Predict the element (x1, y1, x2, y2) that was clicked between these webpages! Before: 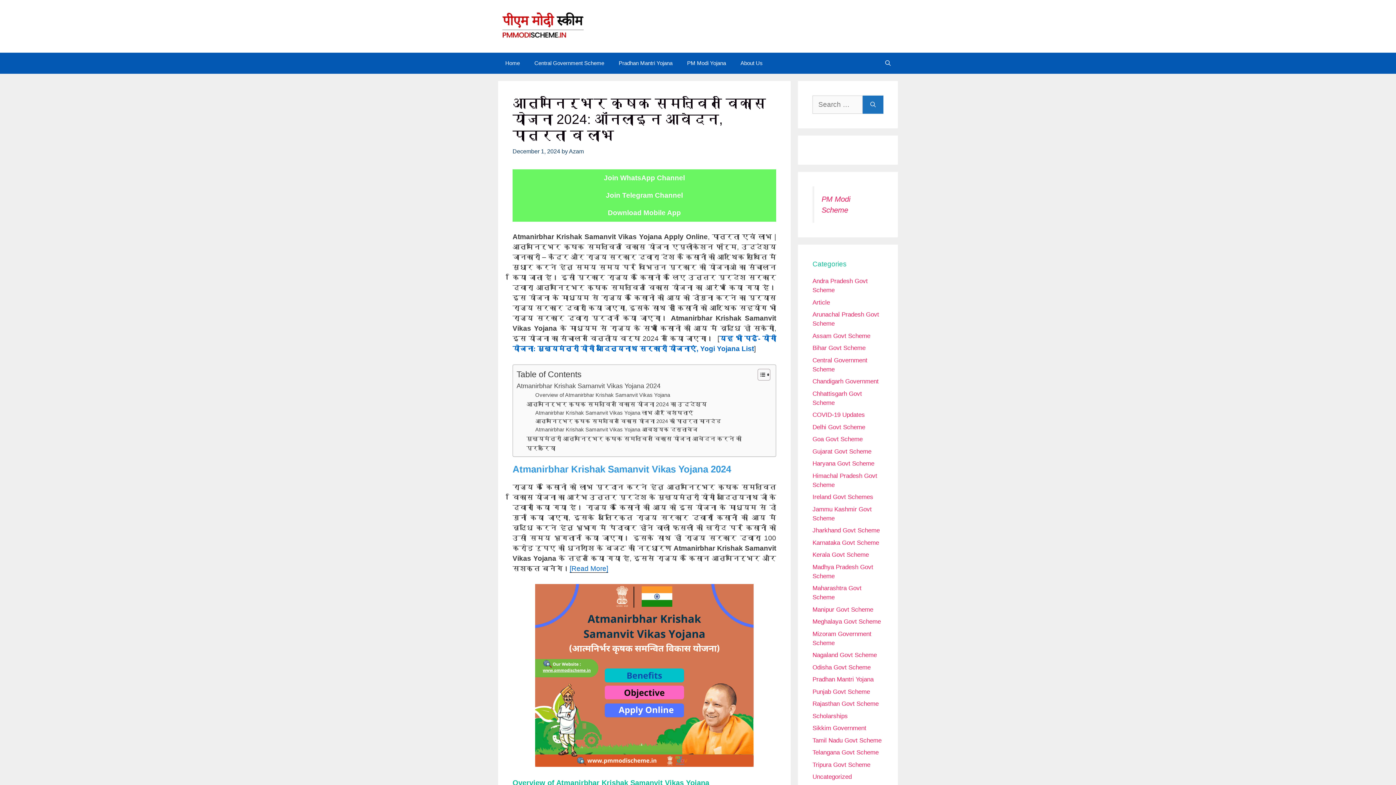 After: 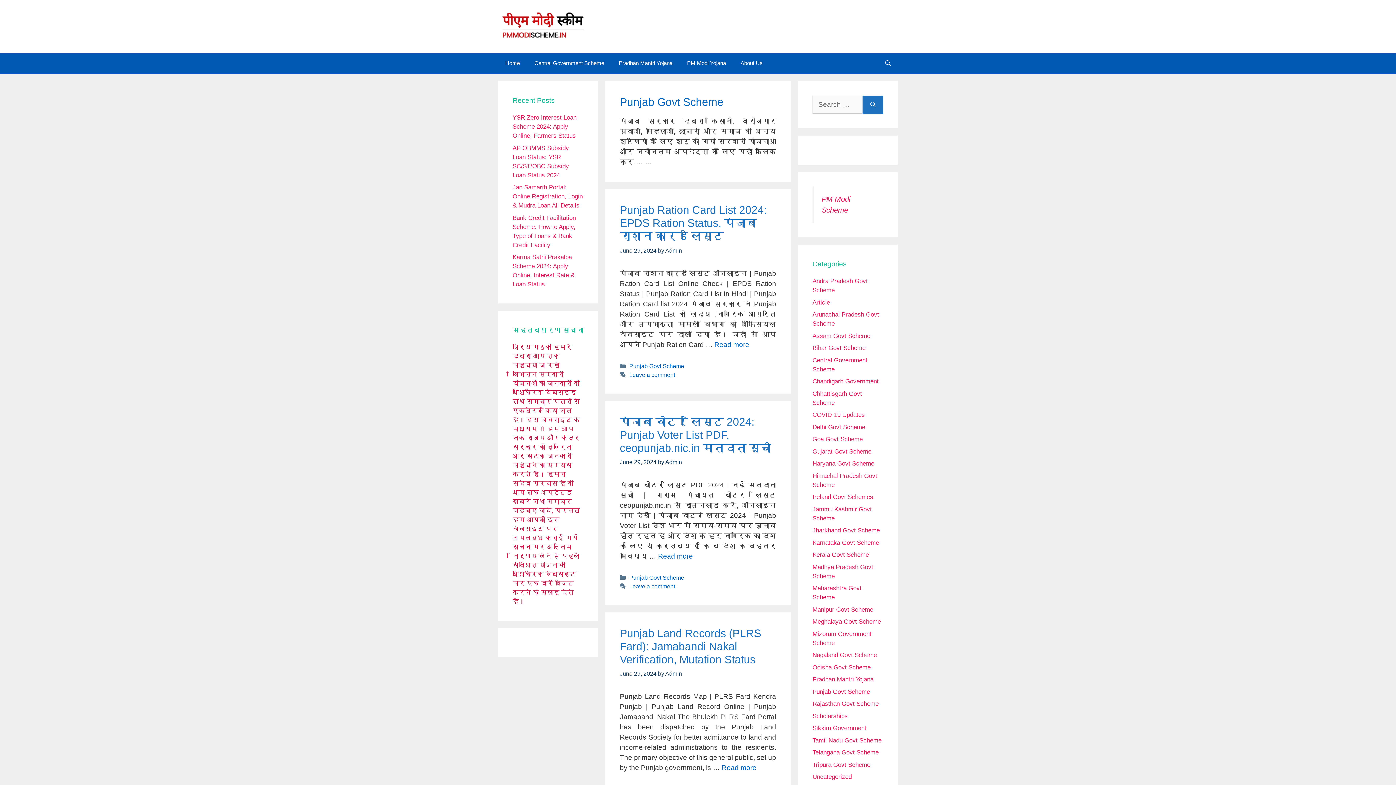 Action: bbox: (812, 688, 870, 695) label: Punjab Govt Scheme